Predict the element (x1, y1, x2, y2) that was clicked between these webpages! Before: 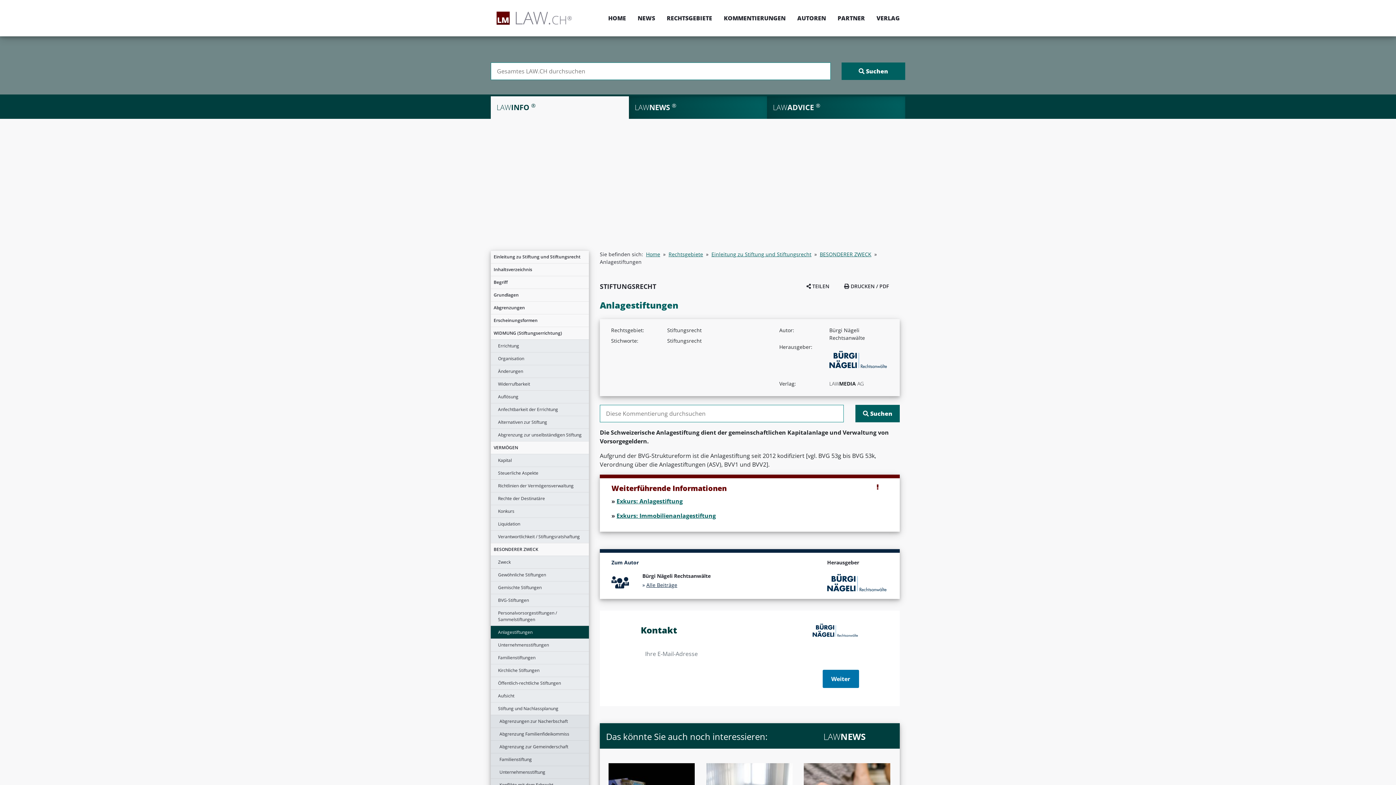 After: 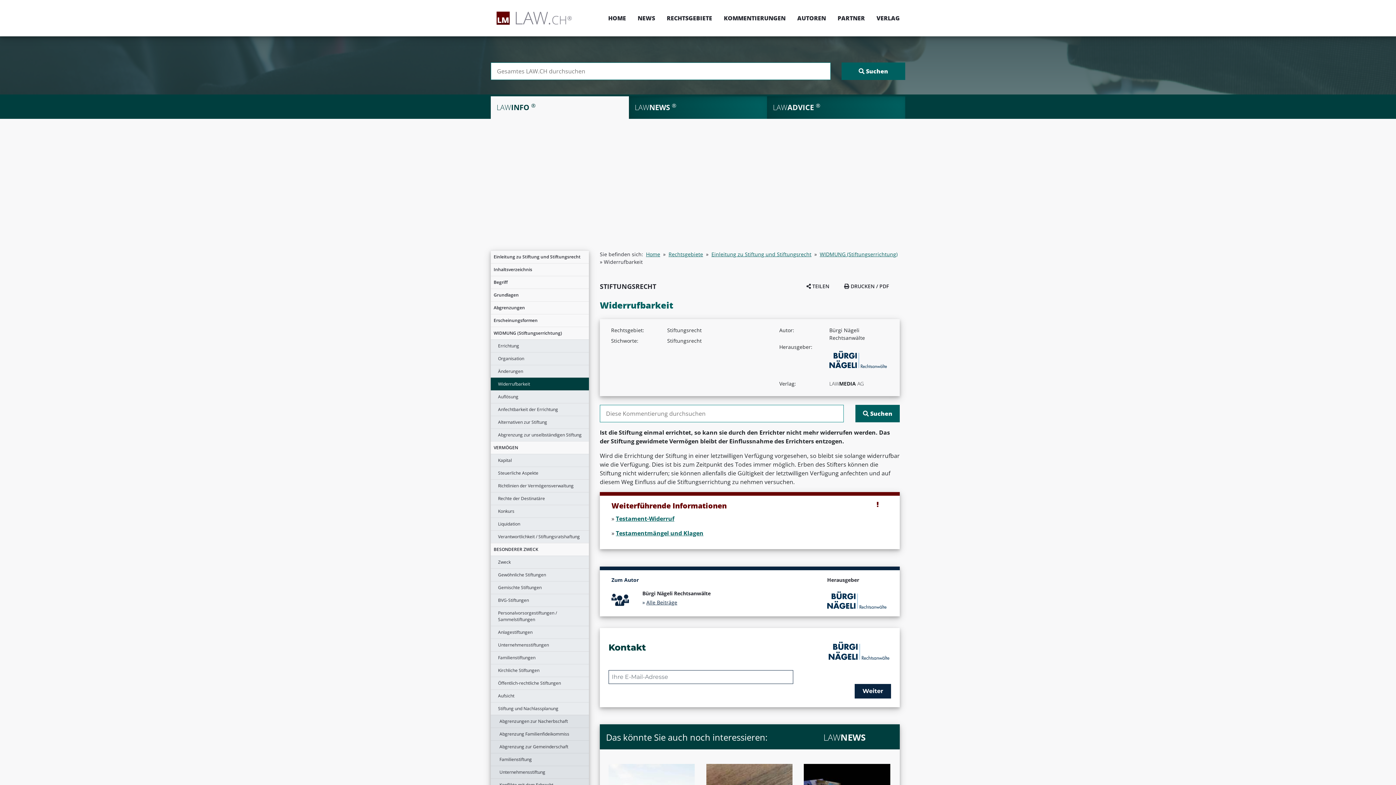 Action: bbox: (490, 378, 589, 390) label: Widerrufbarkeit